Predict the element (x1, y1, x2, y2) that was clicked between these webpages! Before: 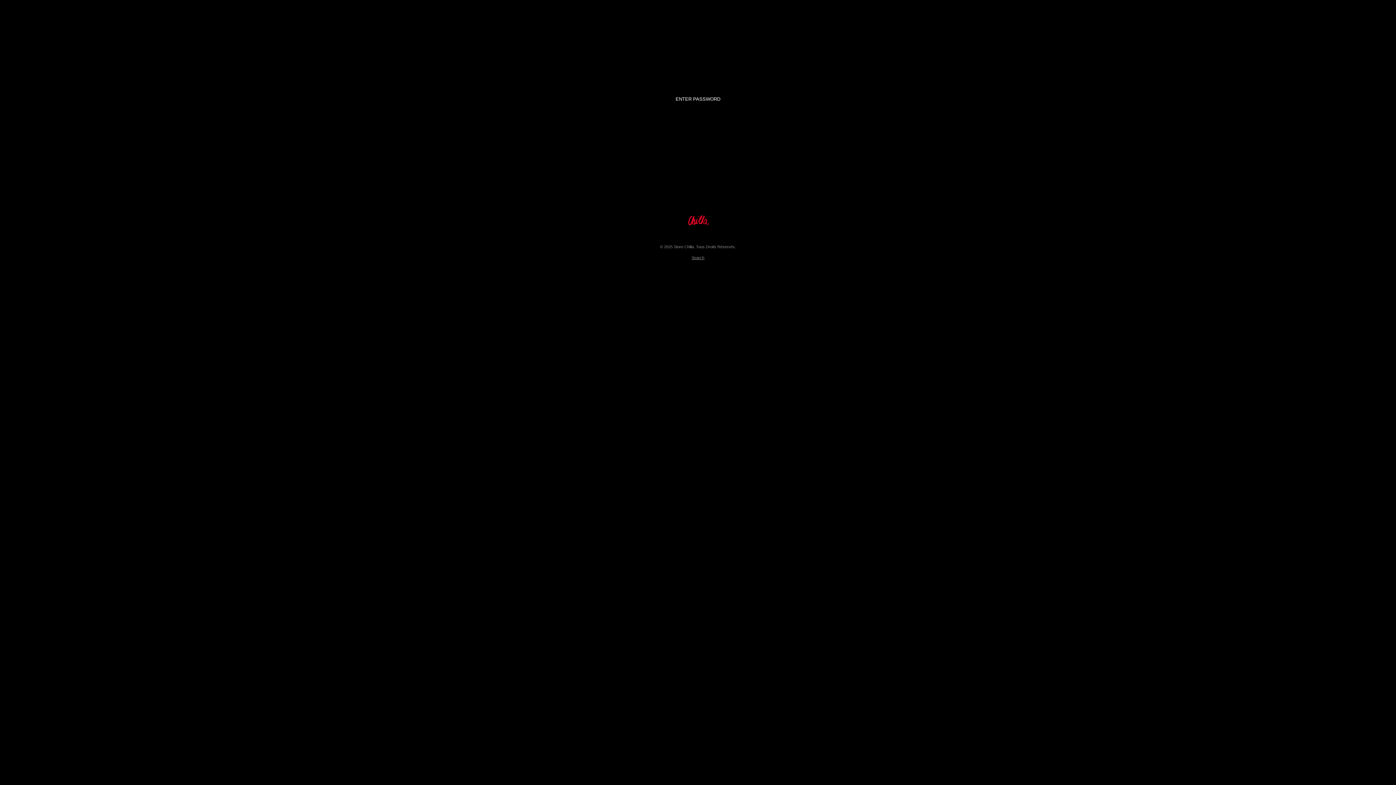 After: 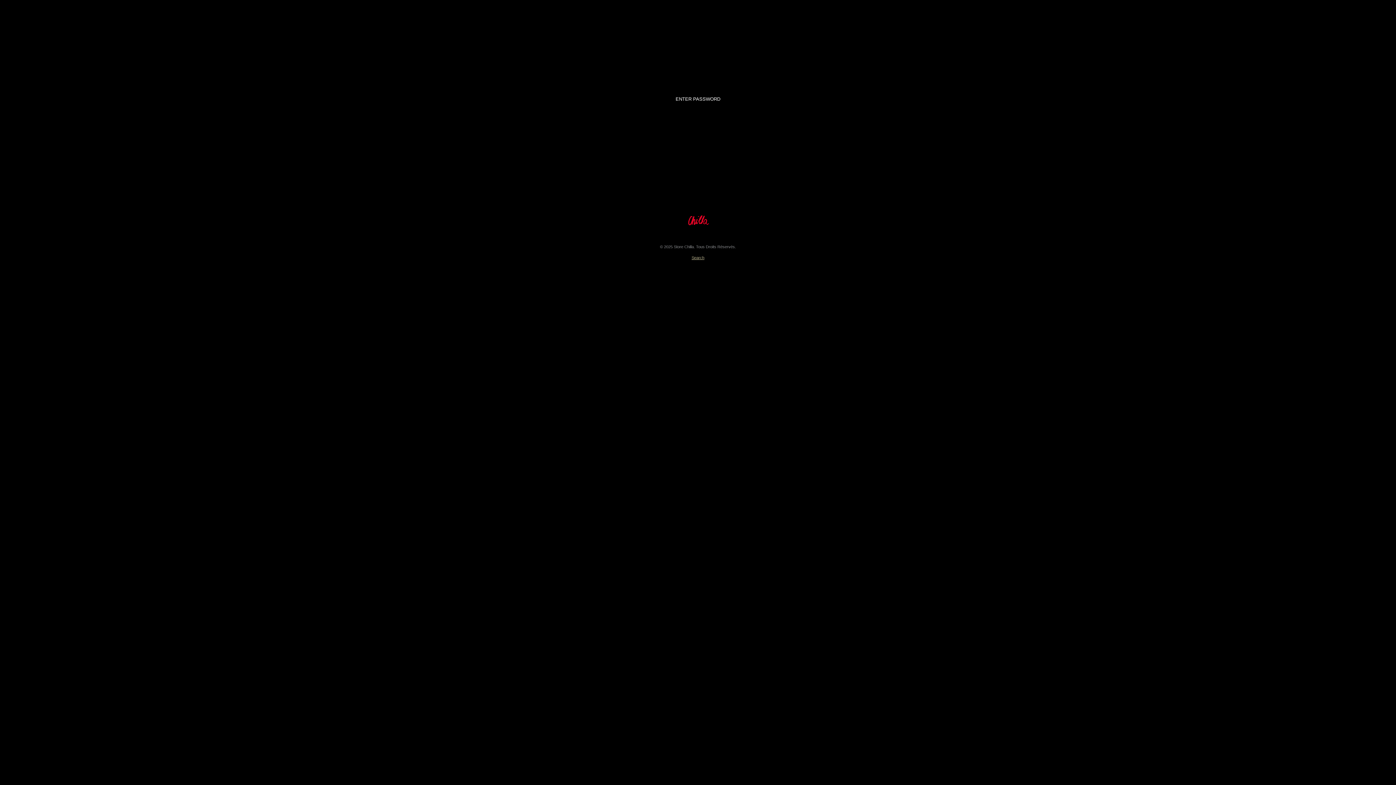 Action: bbox: (686, 252, 710, 263) label: Search